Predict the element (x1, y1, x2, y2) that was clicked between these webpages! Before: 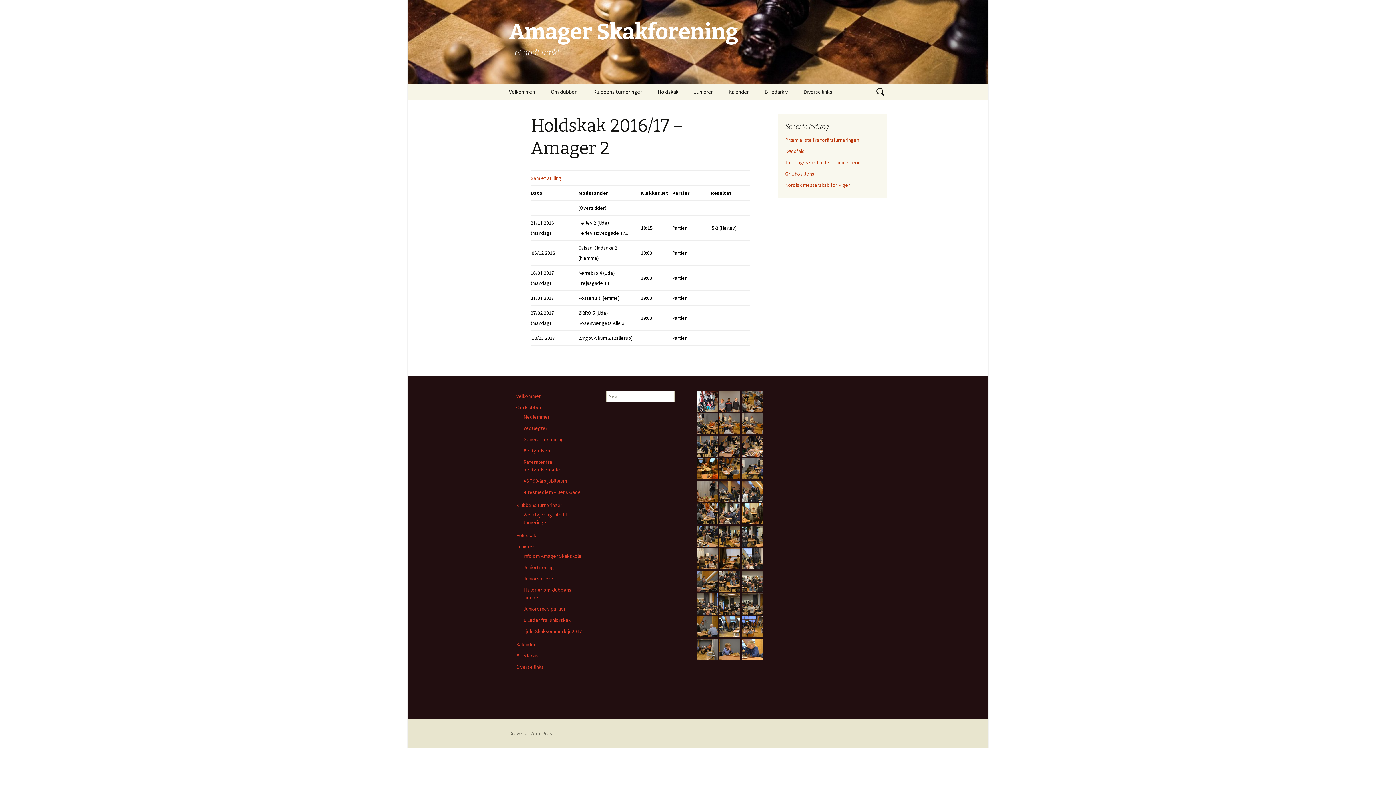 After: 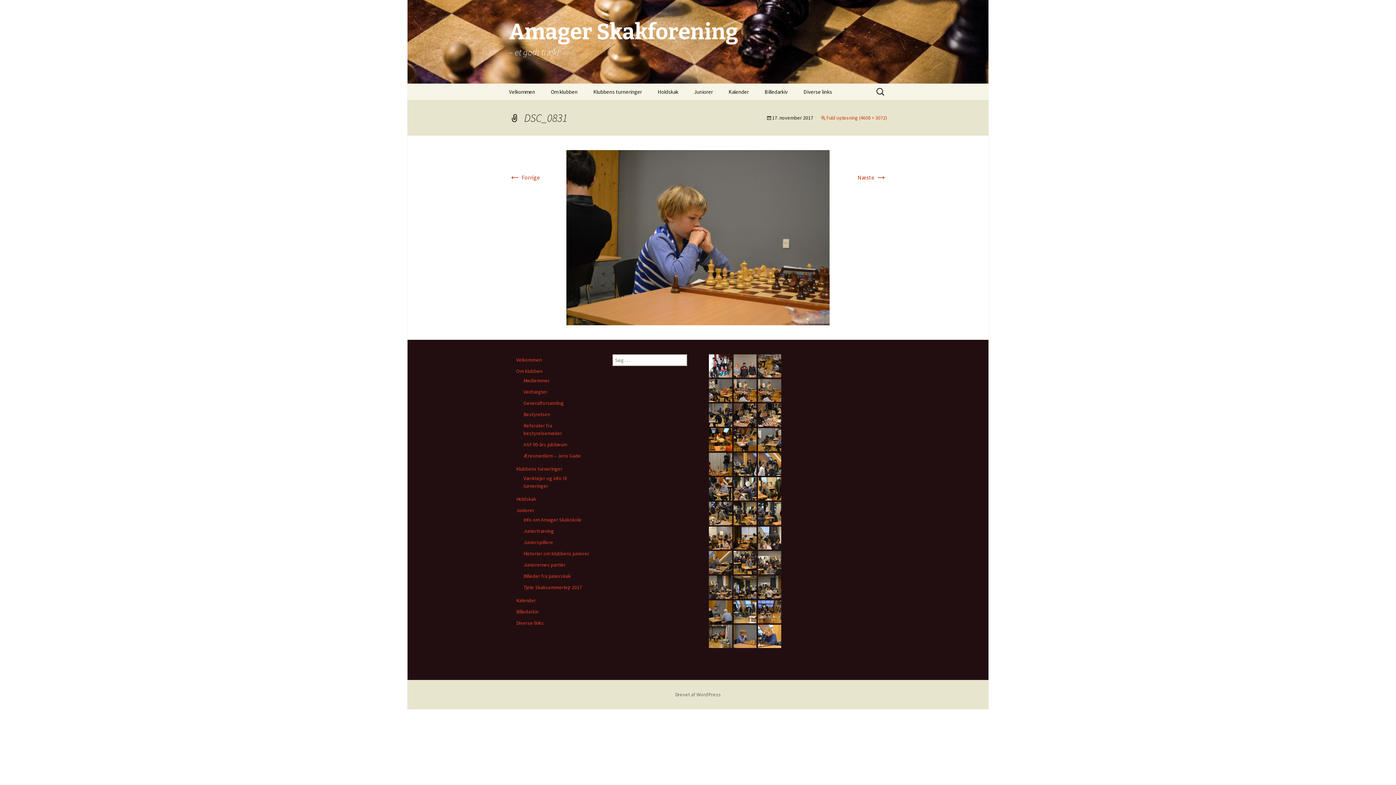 Action: bbox: (719, 645, 740, 652)